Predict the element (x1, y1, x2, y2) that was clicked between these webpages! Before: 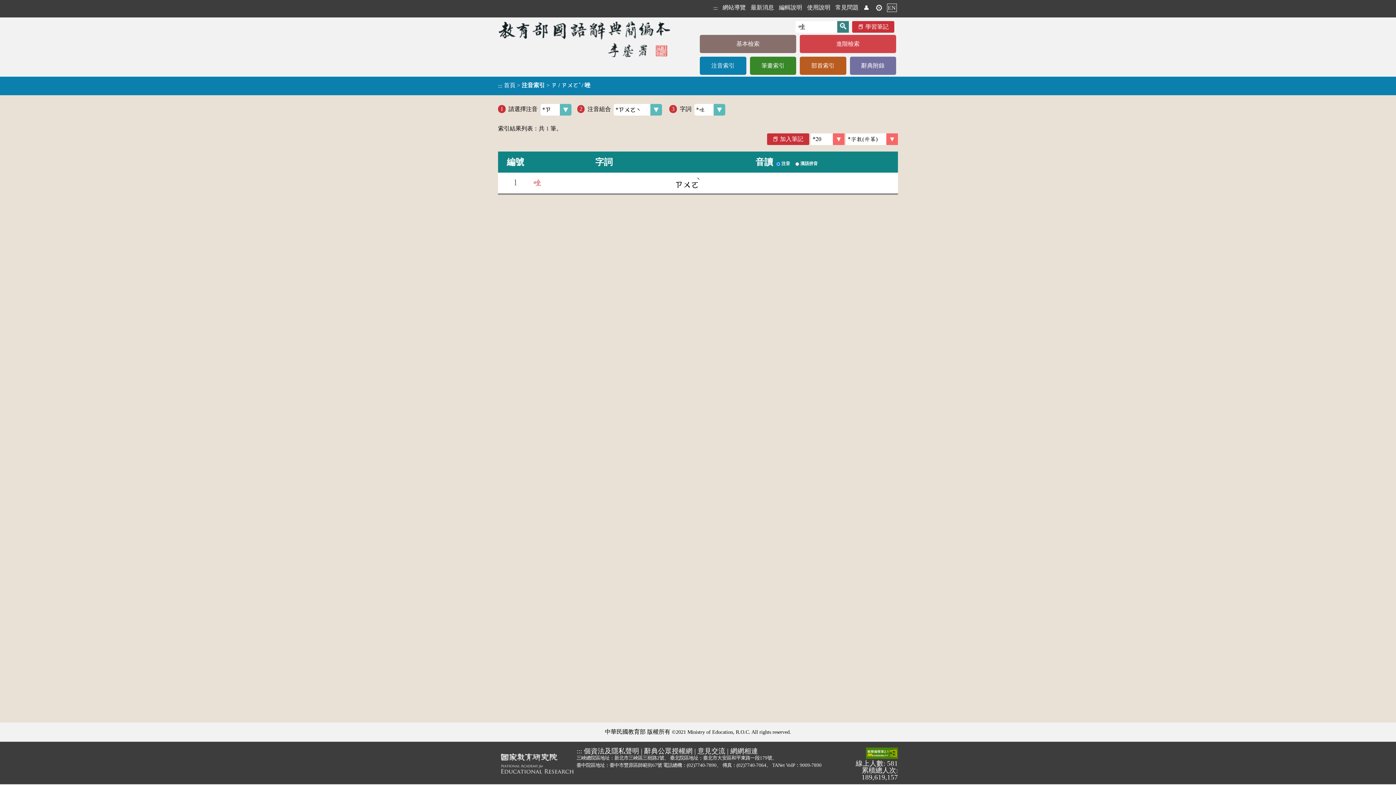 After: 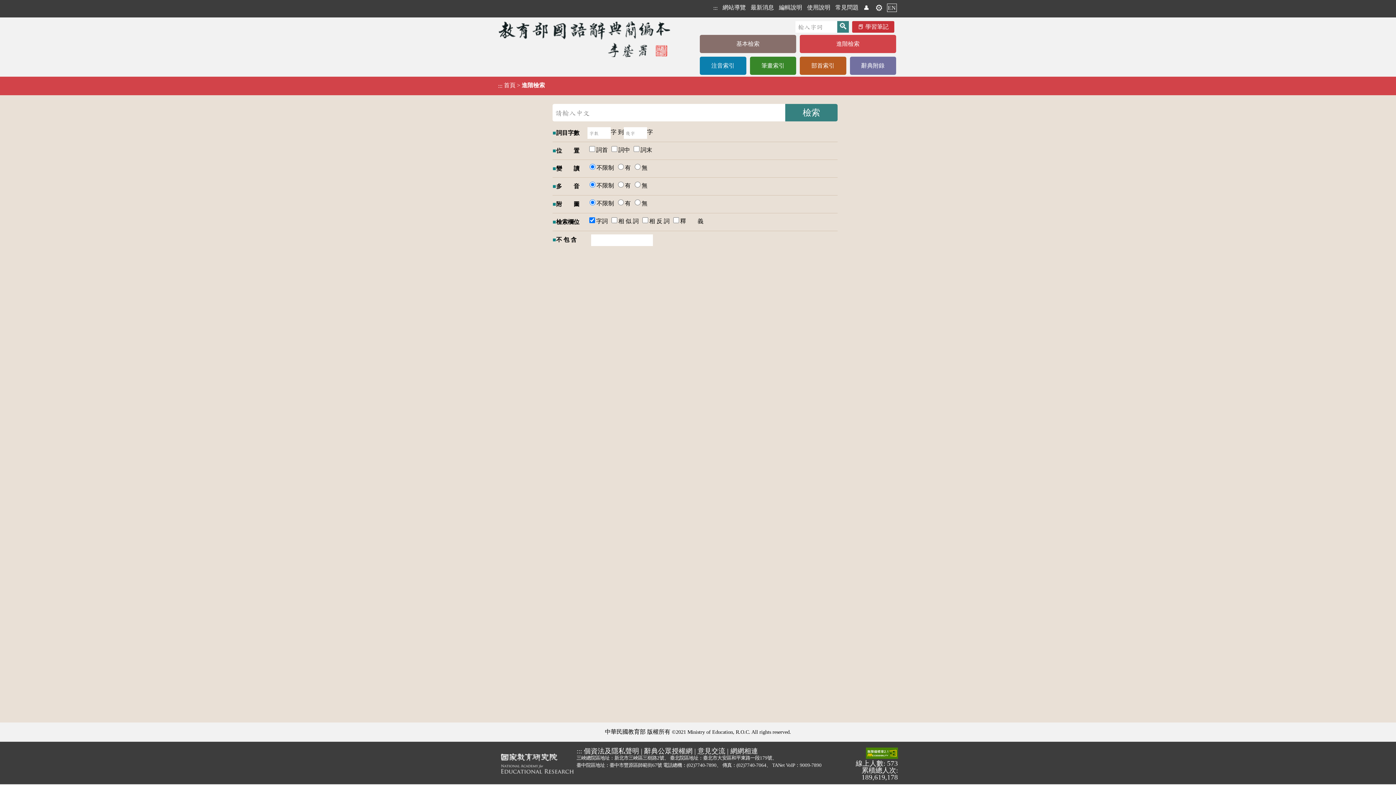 Action: label: 進階檢索 bbox: (800, 34, 896, 53)